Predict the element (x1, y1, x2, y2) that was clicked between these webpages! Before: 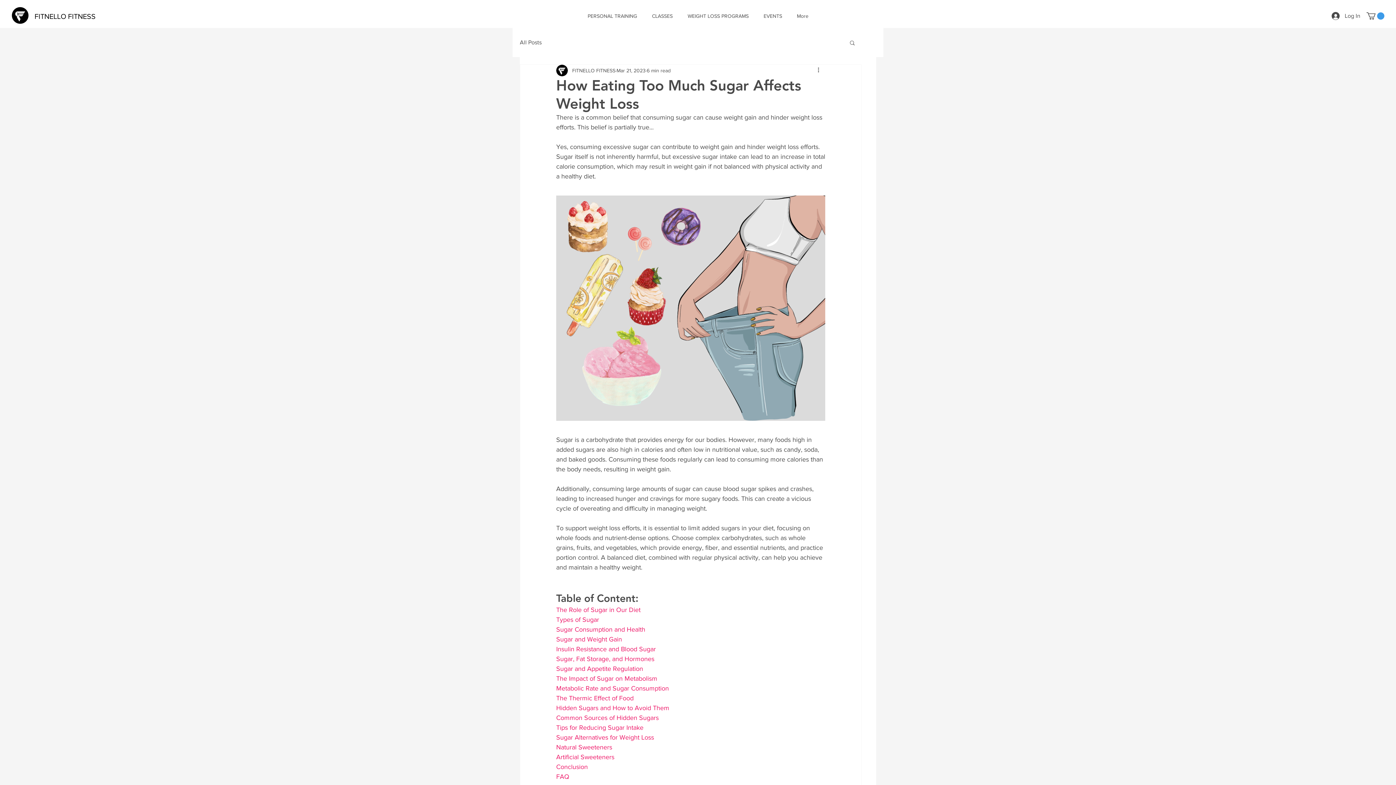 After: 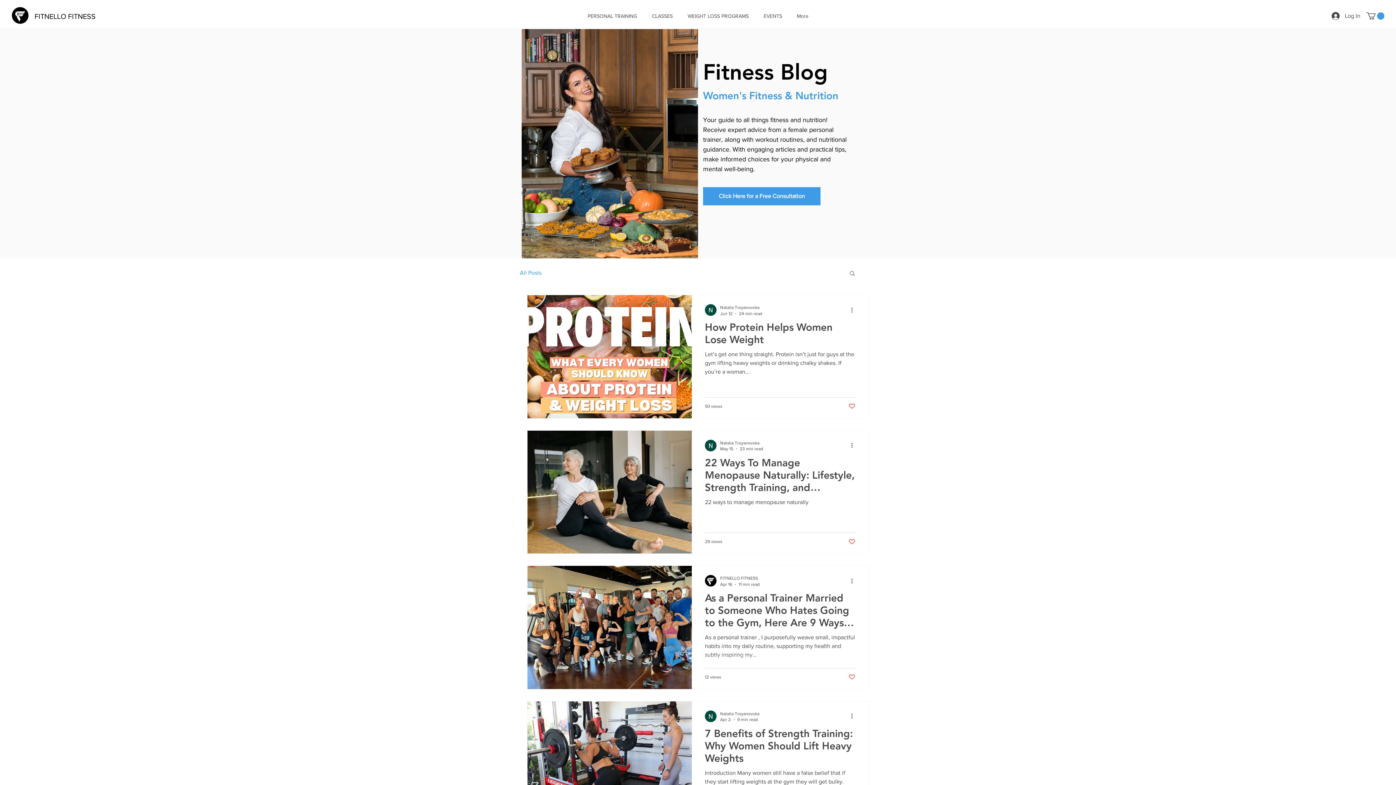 Action: label: All Posts bbox: (520, 38, 541, 46)